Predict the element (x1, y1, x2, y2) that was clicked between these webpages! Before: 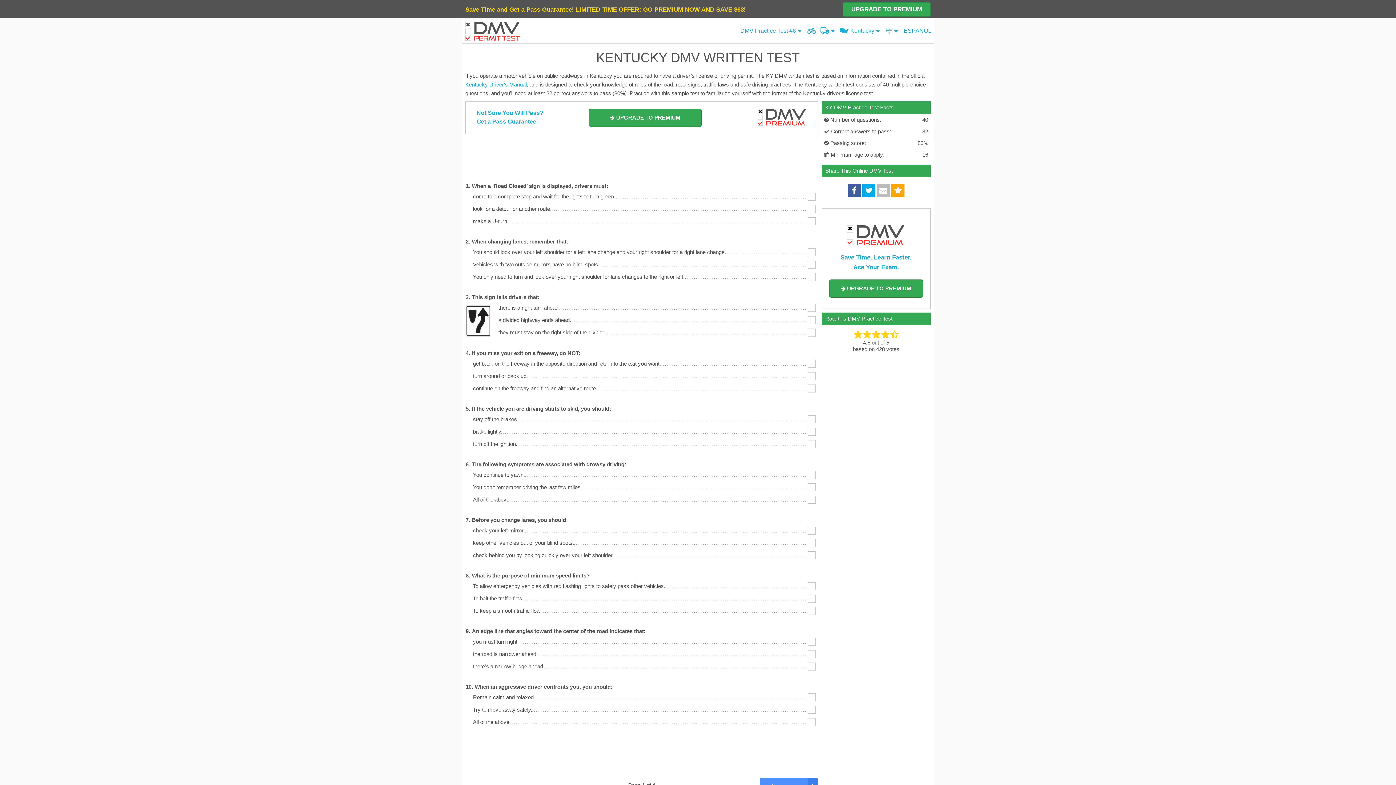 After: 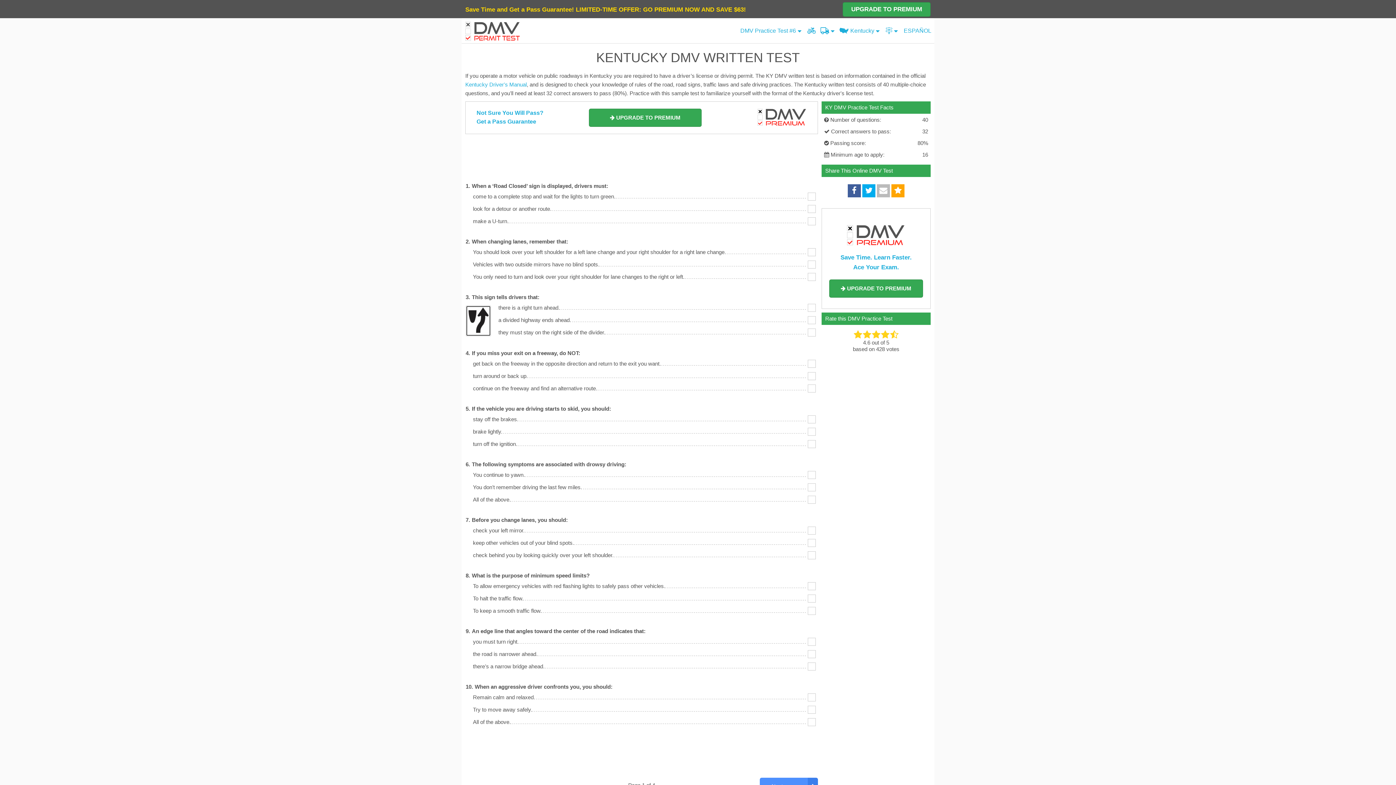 Action: bbox: (862, 188, 875, 194)